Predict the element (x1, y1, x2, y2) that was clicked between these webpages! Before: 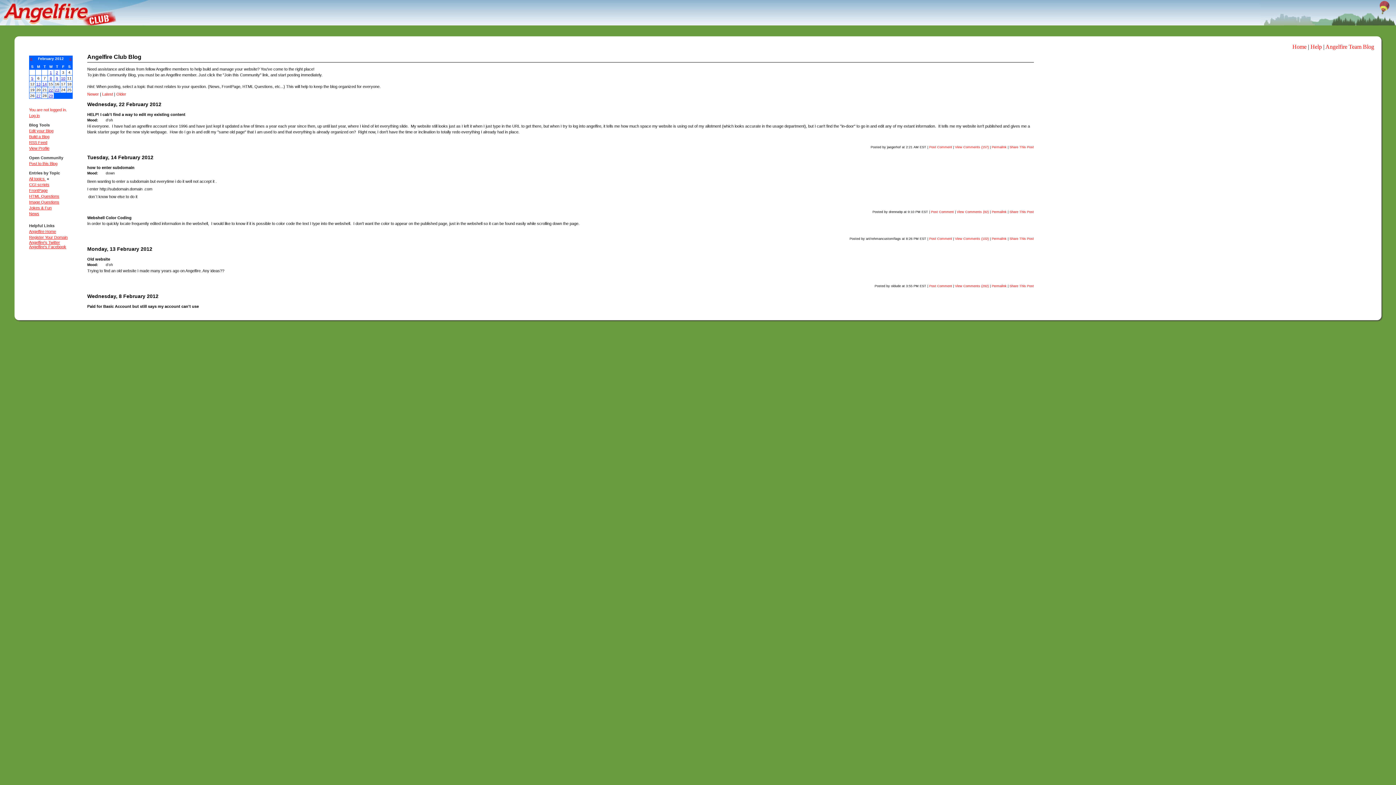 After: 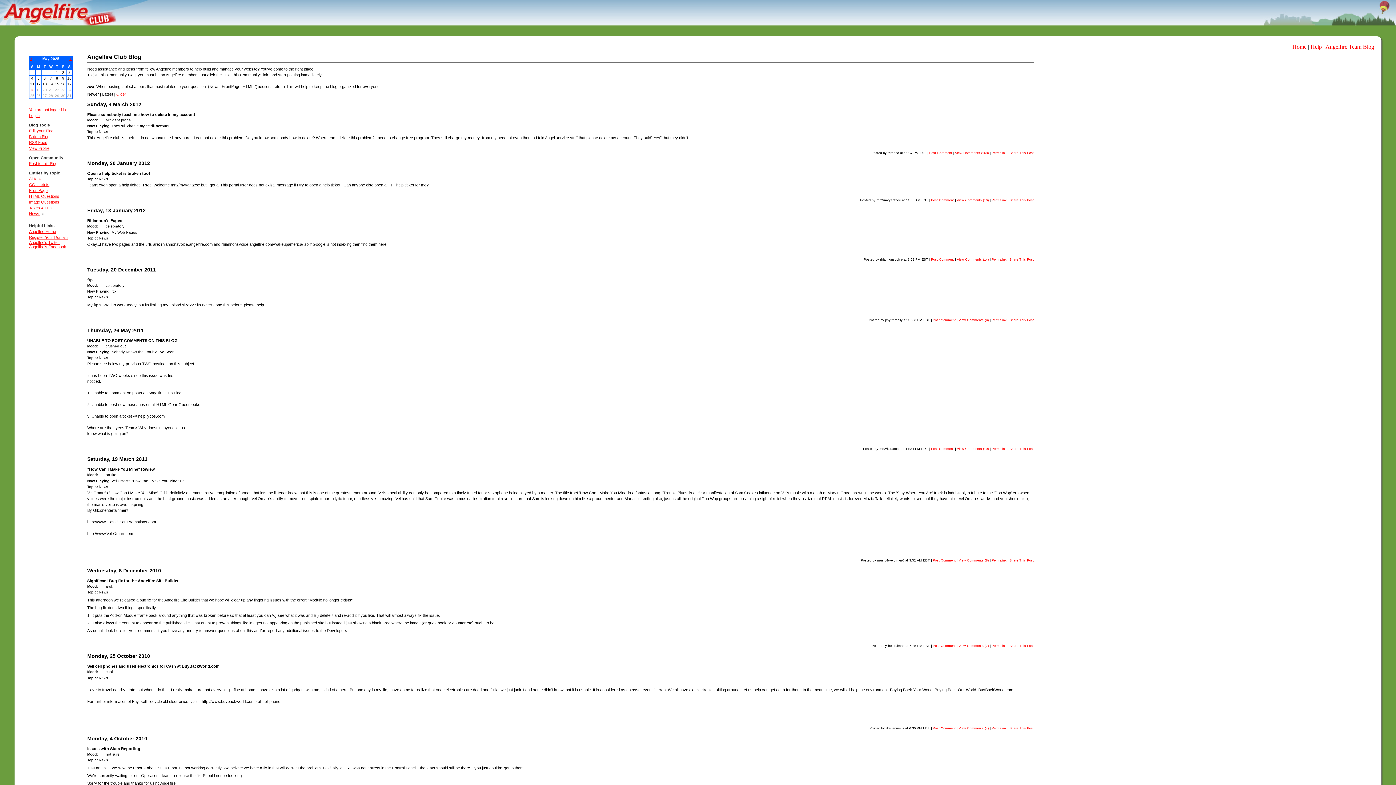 Action: bbox: (29, 211, 39, 216) label: News